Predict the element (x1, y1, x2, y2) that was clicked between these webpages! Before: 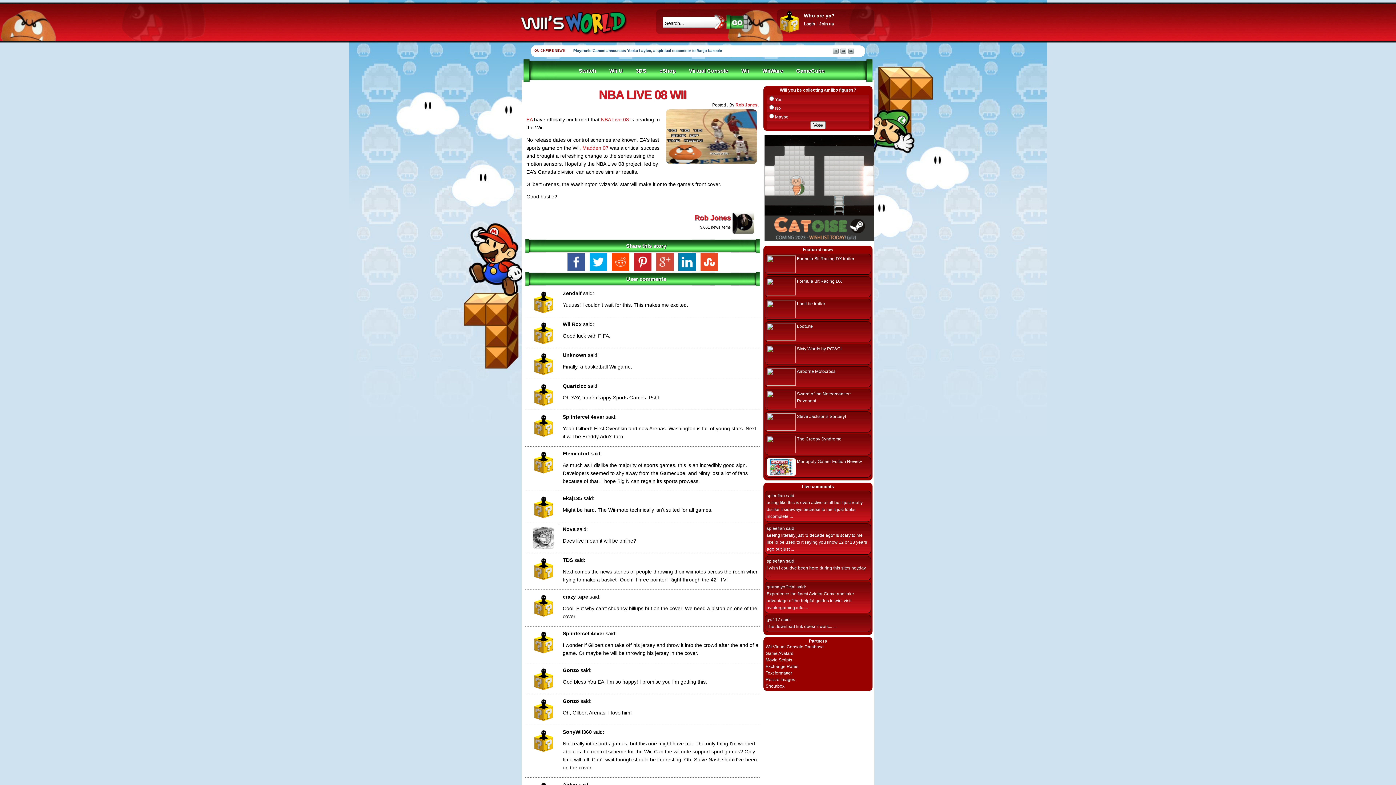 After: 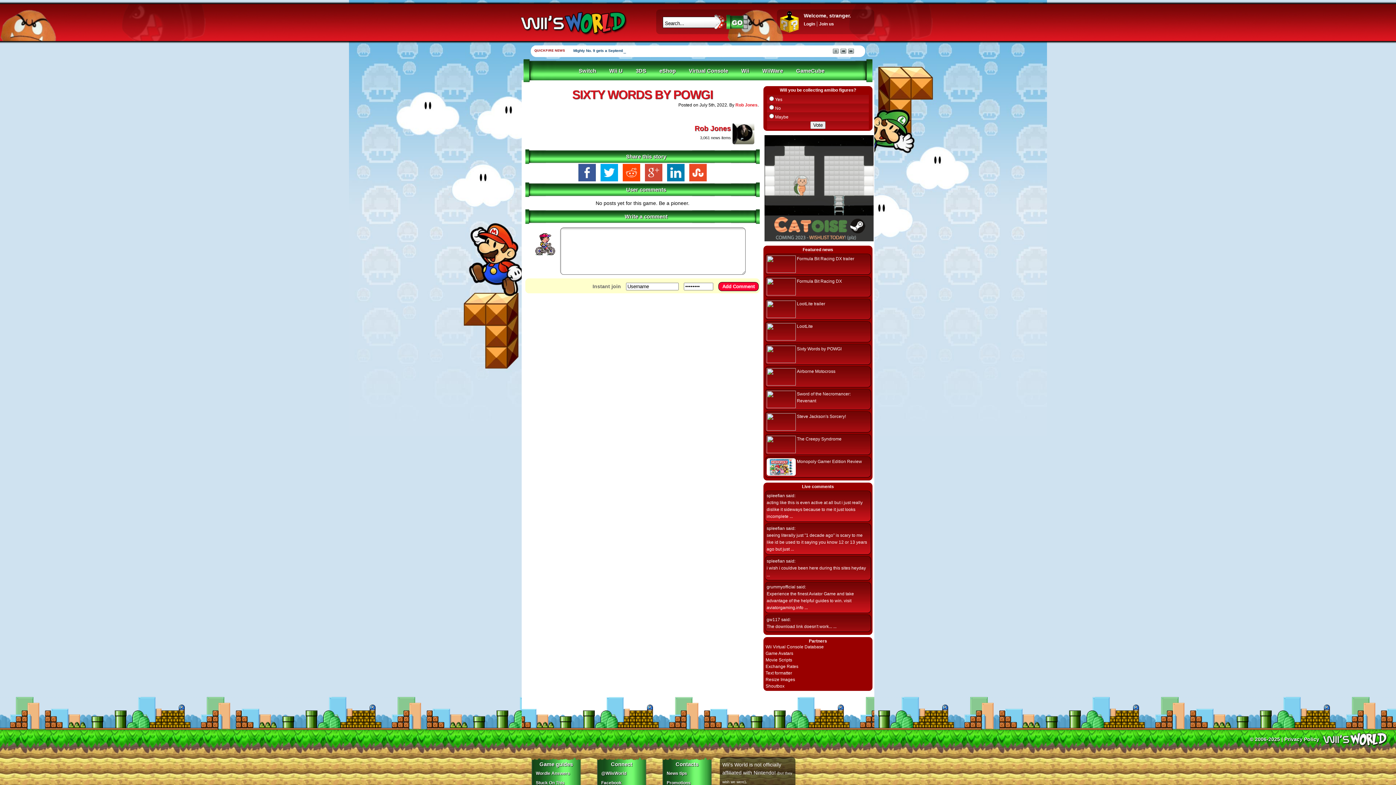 Action: bbox: (797, 346, 841, 351) label: Sixty Words by POWGI